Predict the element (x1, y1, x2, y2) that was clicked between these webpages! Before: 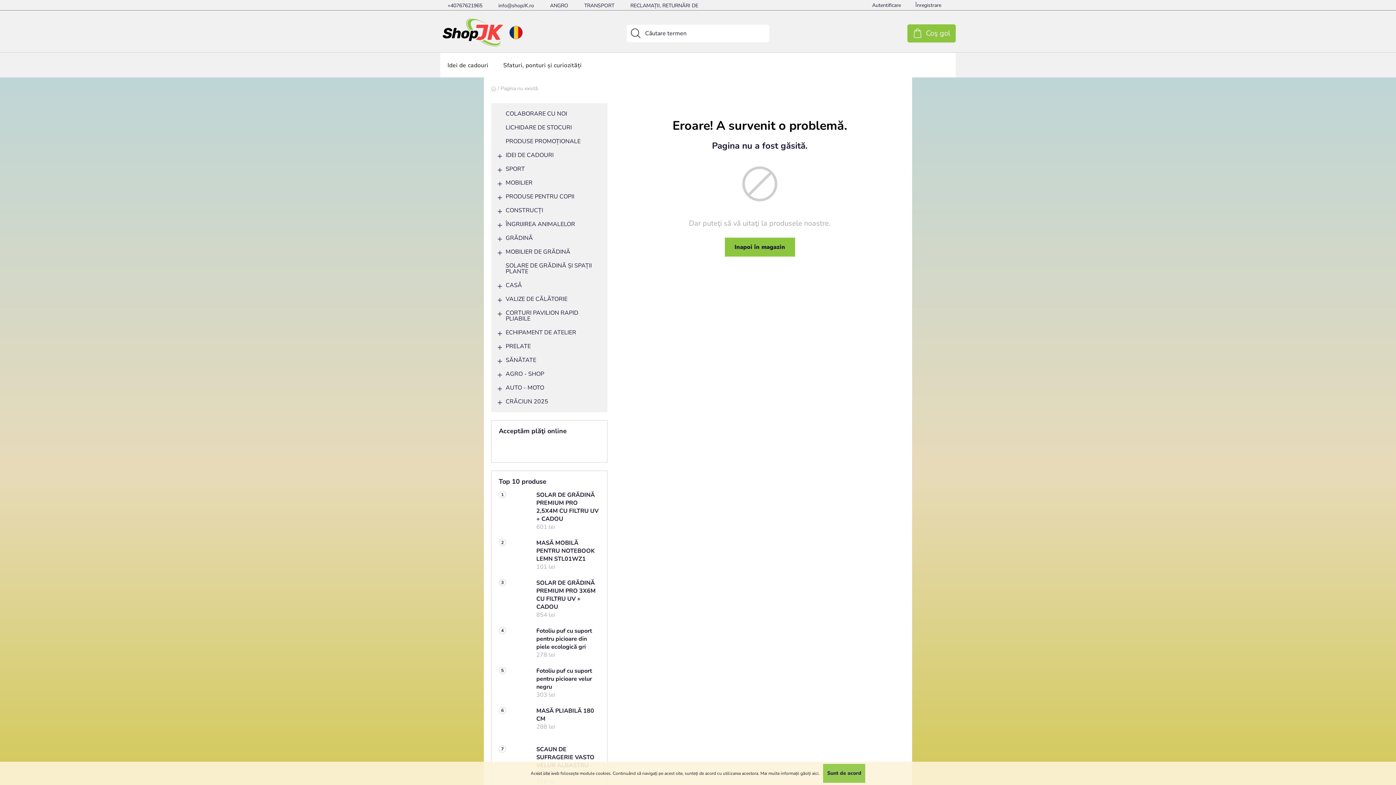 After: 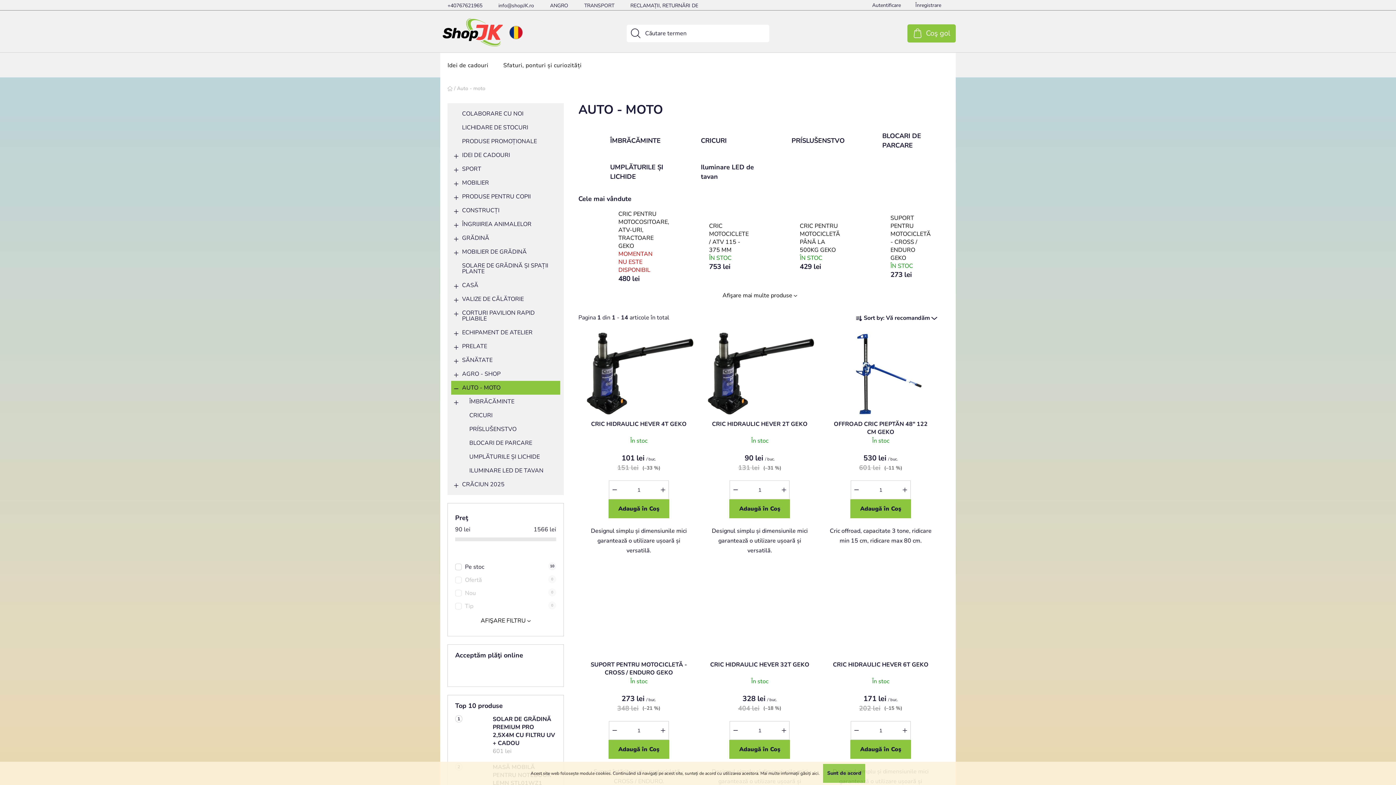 Action: label: AUTO - MOTO
  bbox: (494, 381, 604, 394)